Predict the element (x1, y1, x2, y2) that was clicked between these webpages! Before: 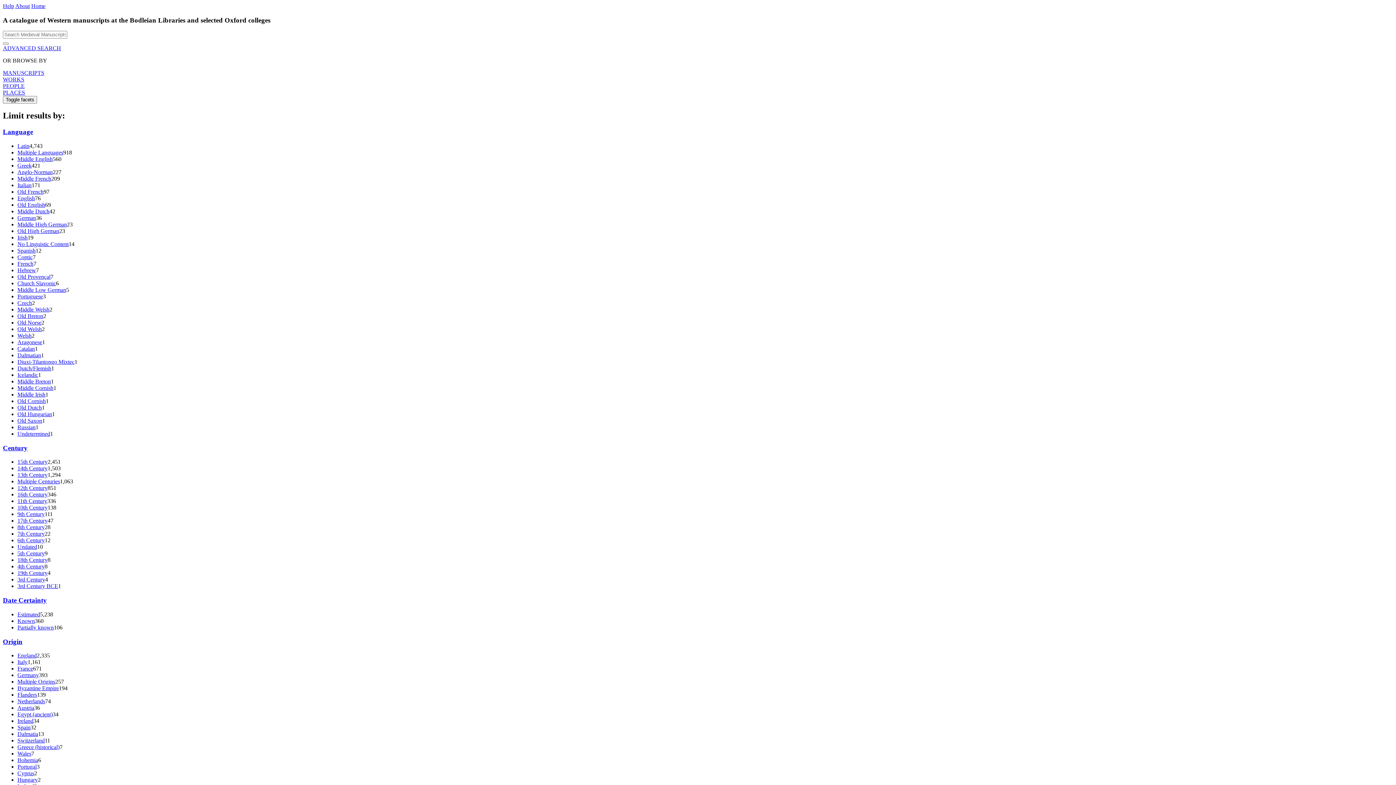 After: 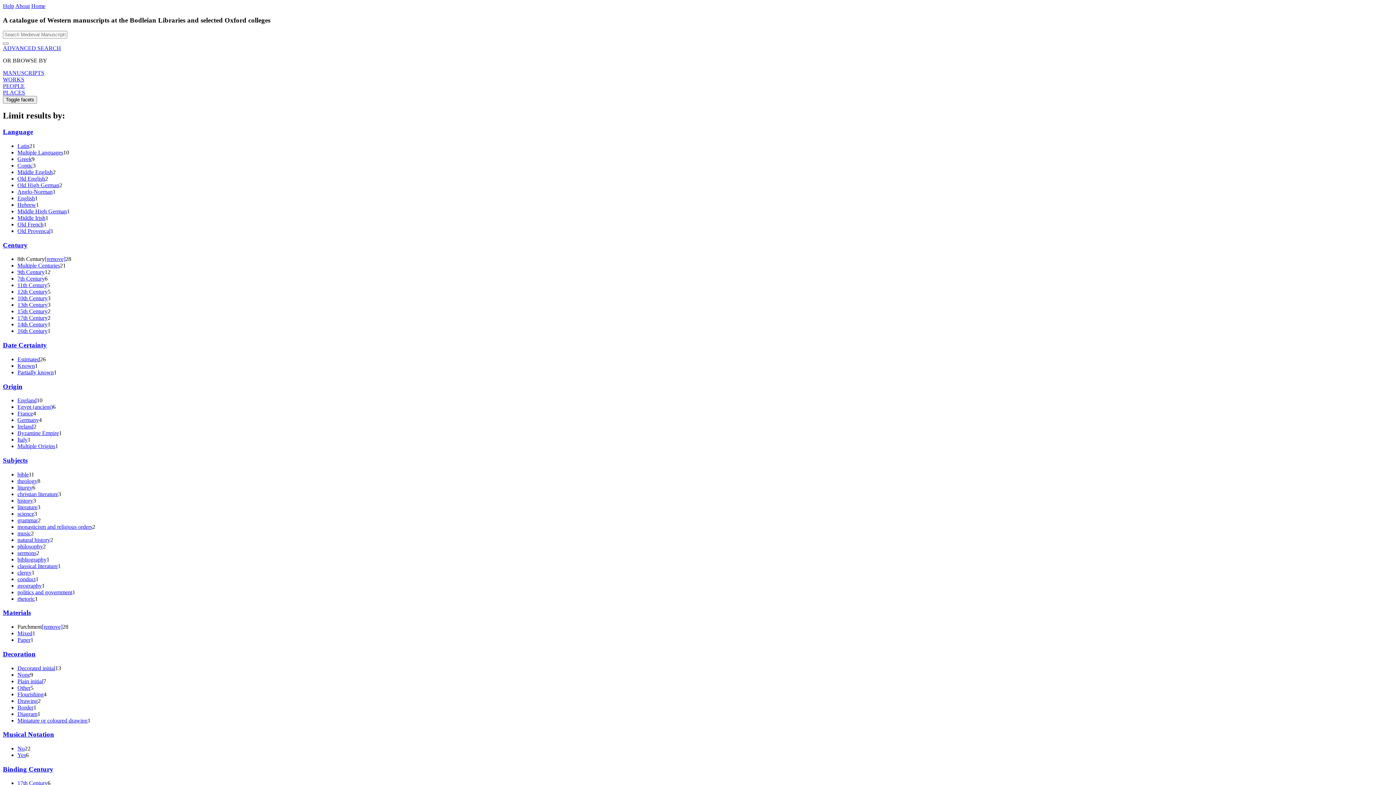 Action: bbox: (17, 524, 44, 530) label: 8th Century